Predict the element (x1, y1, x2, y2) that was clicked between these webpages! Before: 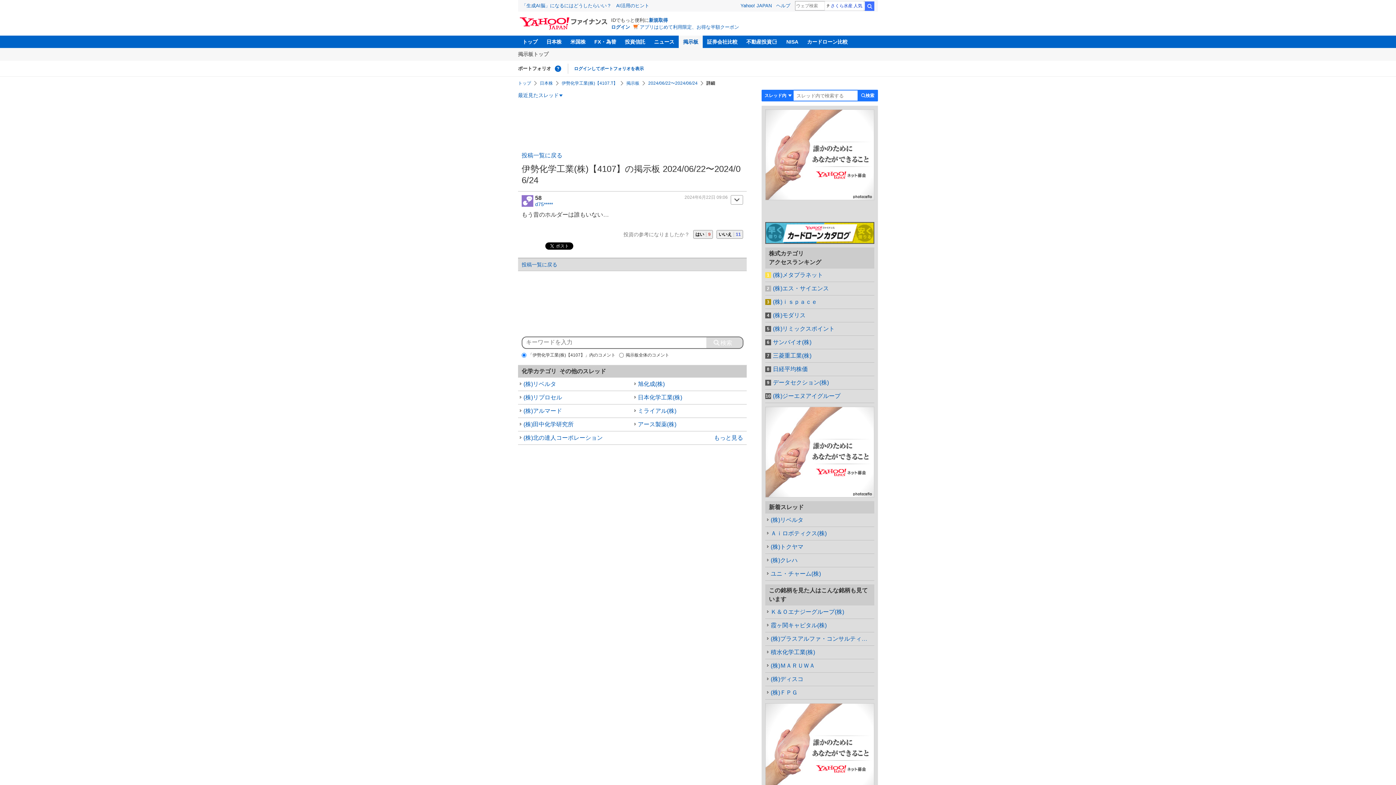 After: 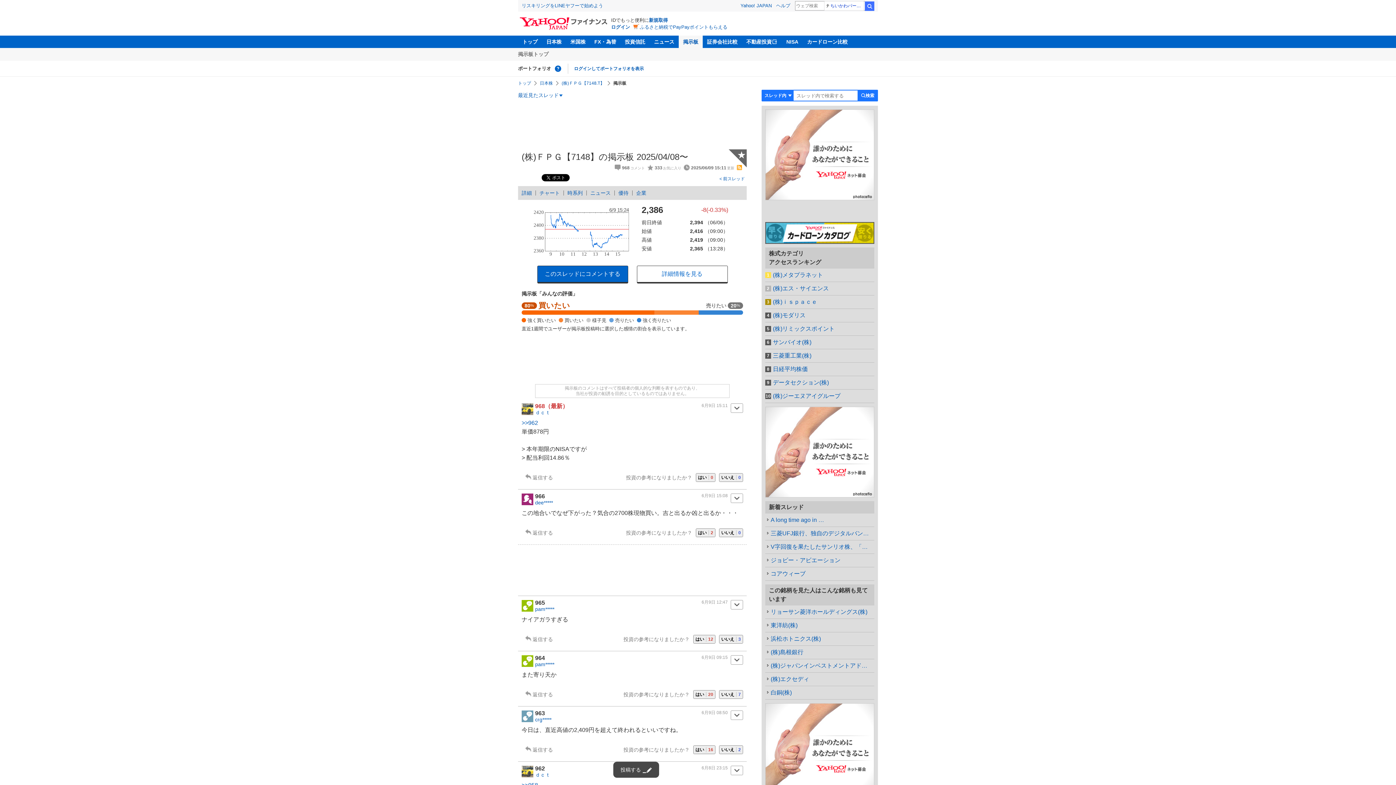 Action: label: (株)ＦＰＧ bbox: (765, 686, 874, 699)